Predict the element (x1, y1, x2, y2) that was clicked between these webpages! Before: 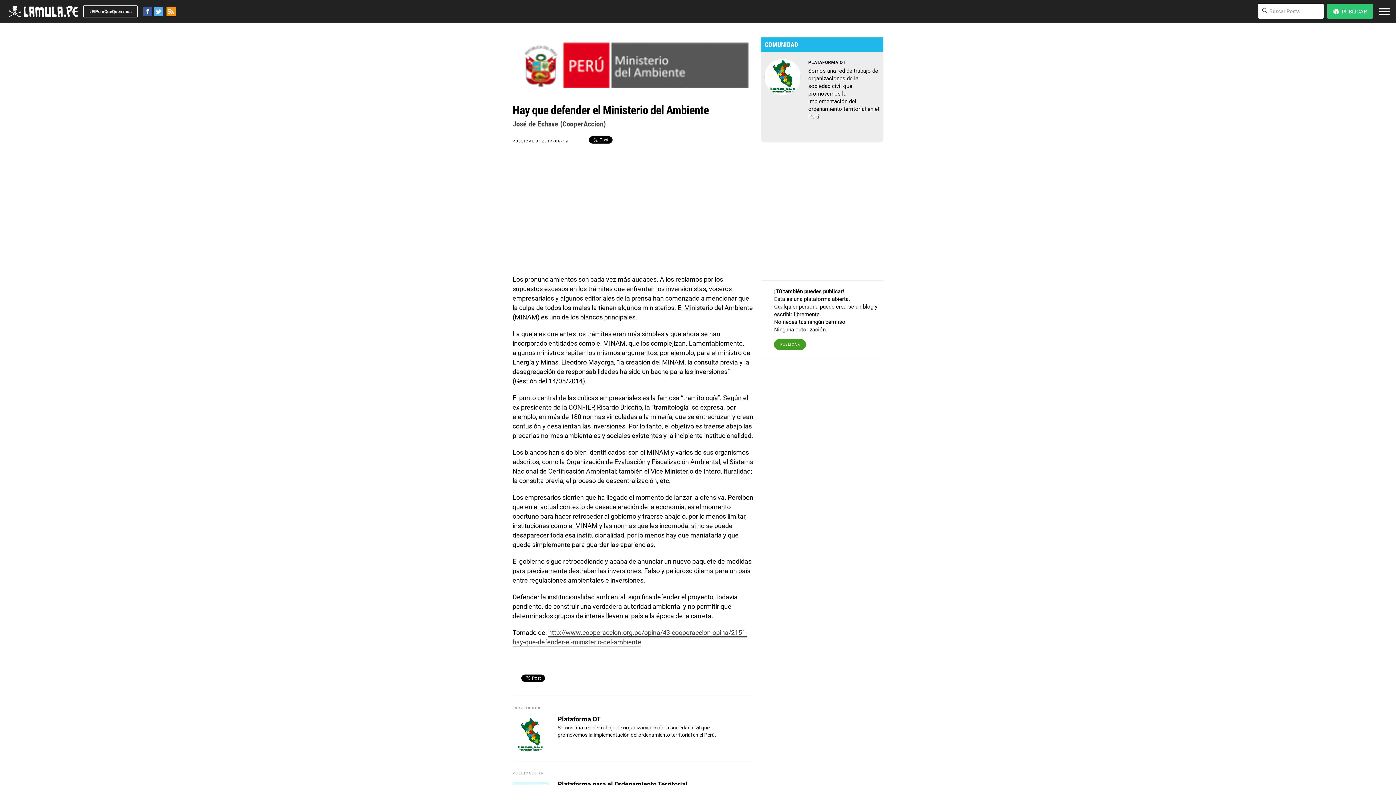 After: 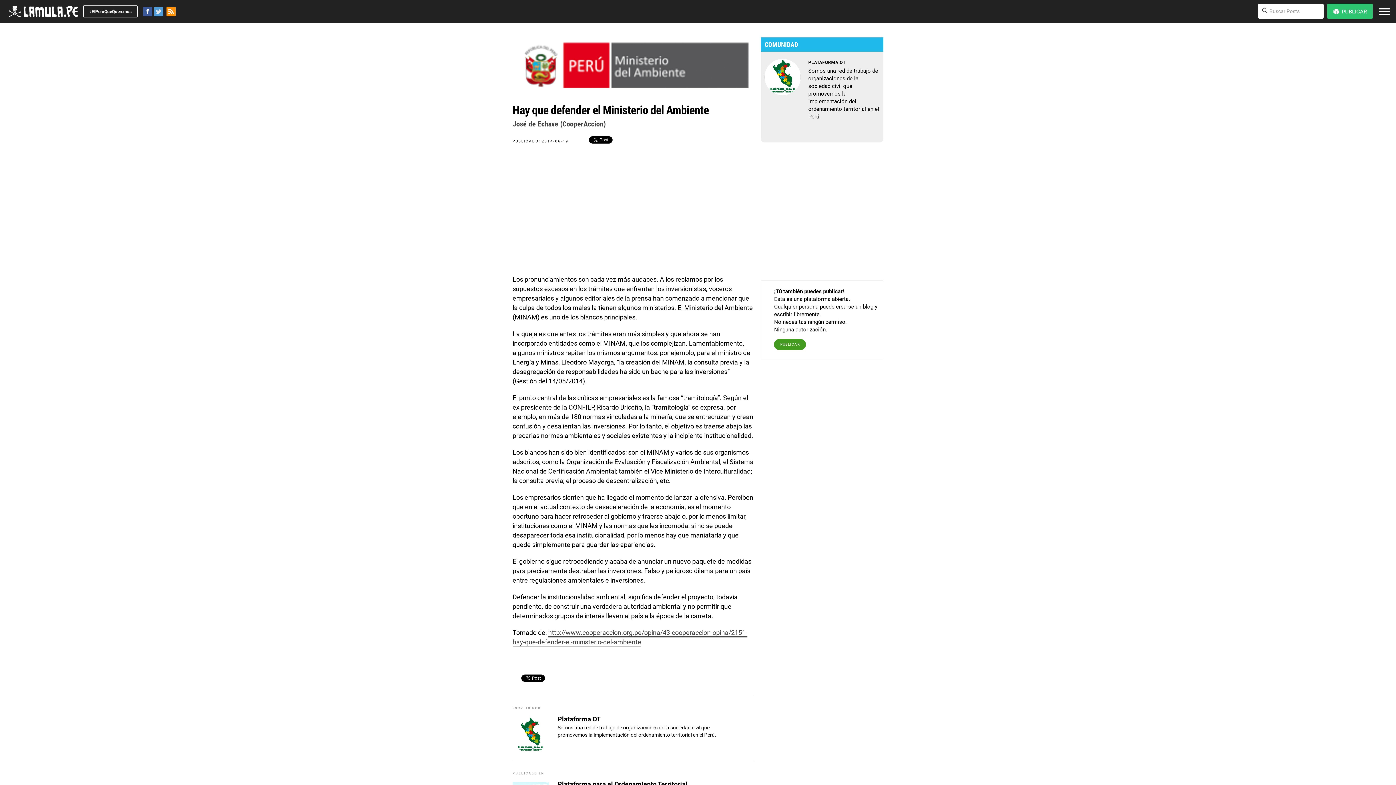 Action: bbox: (154, 6, 163, 16)